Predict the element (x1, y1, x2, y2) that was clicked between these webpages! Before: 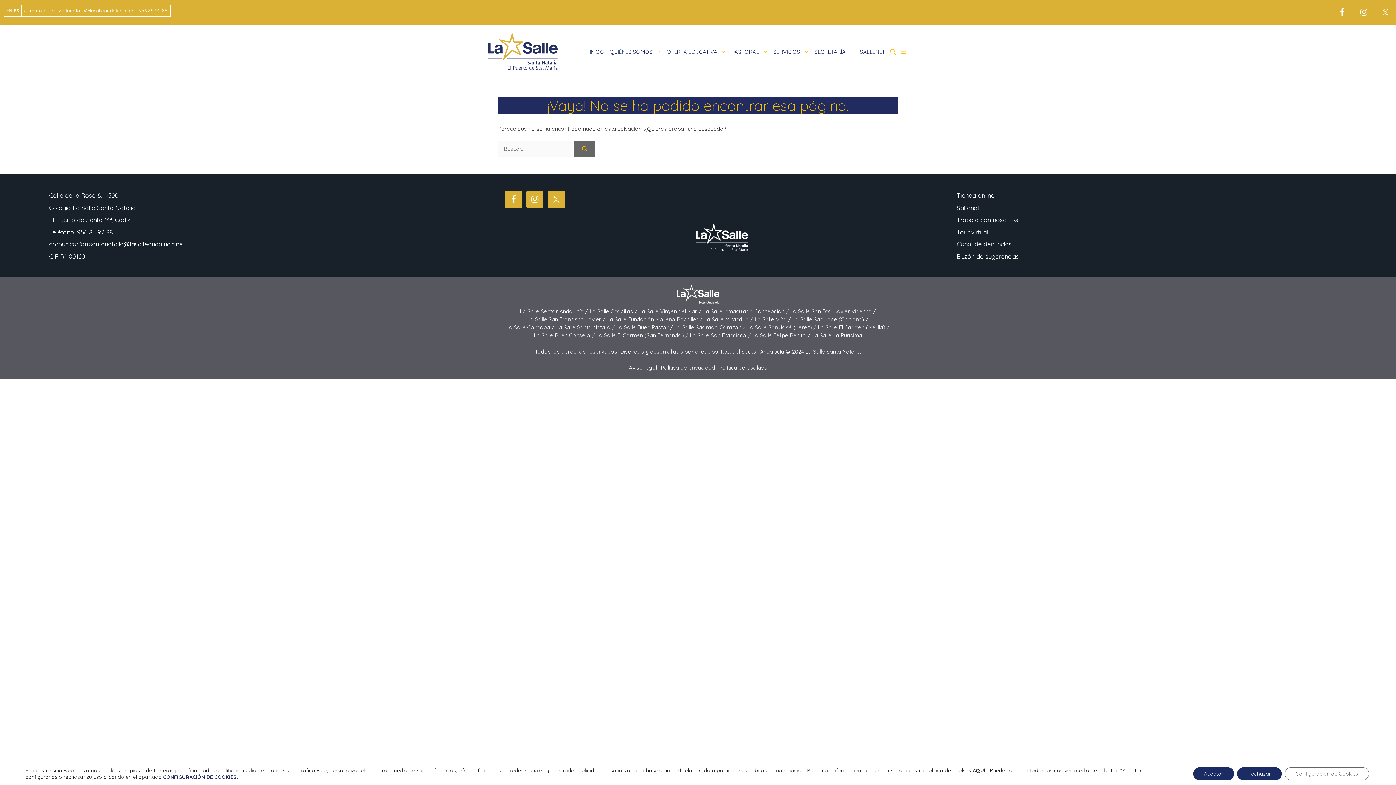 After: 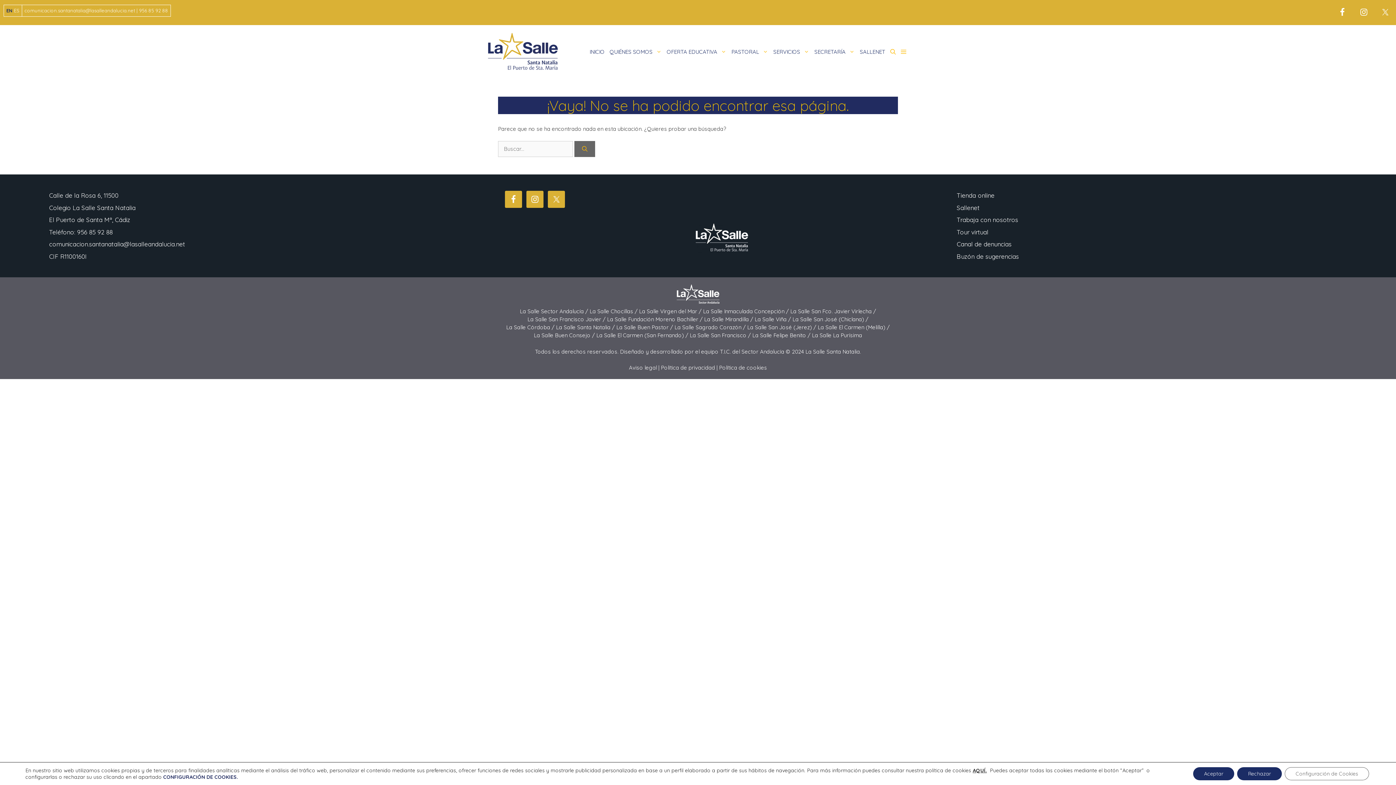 Action: bbox: (6, 7, 12, 13) label: EN